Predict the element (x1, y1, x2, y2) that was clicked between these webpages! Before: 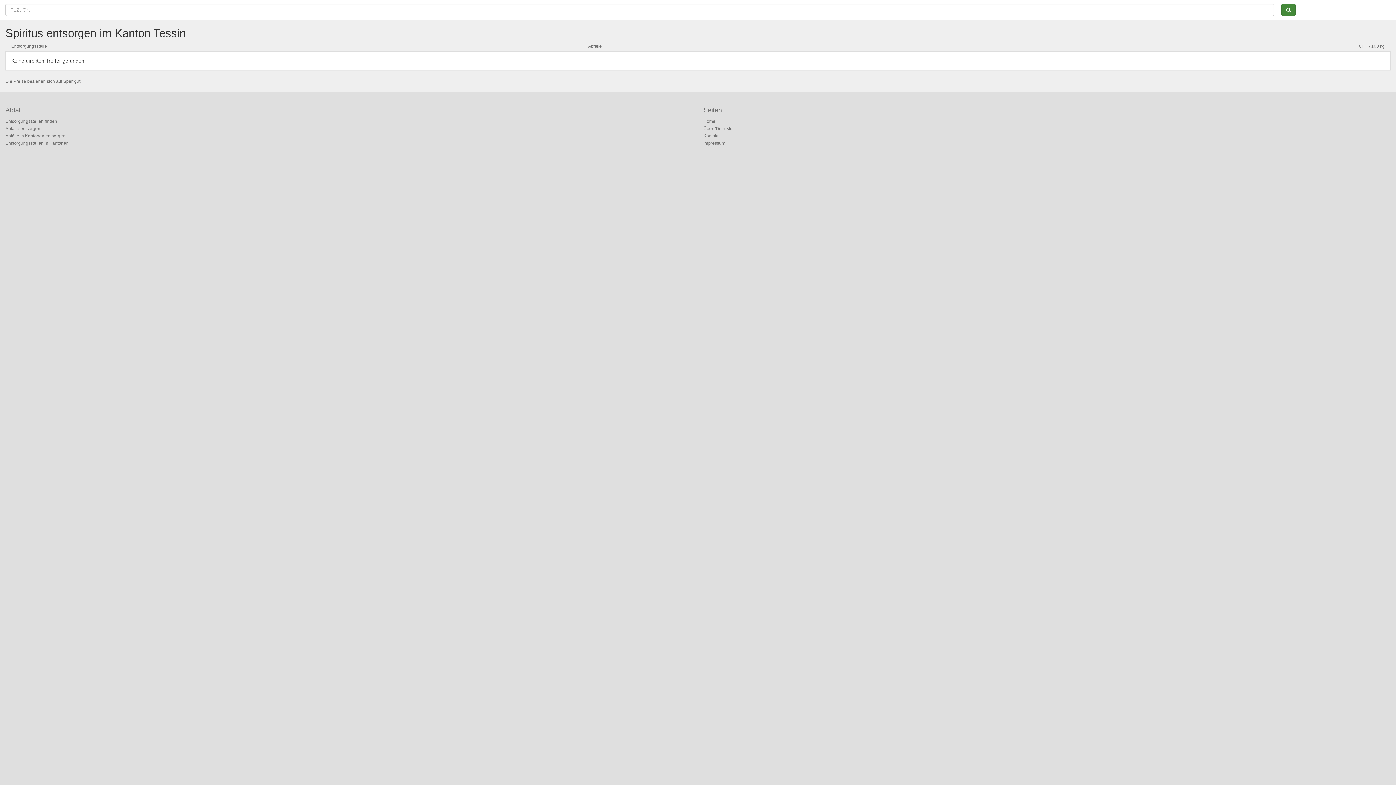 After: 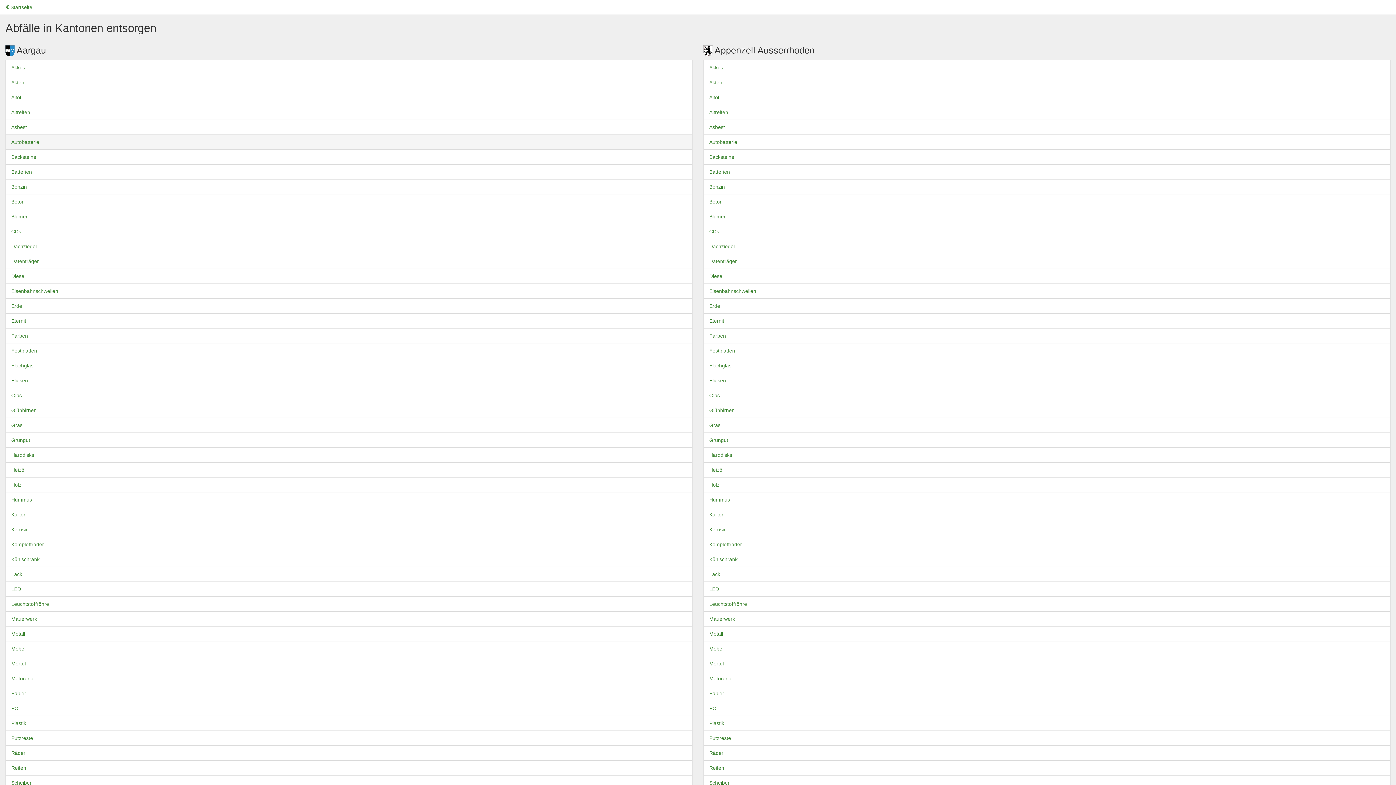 Action: label: Abfälle in Kantonen entsorgen bbox: (5, 133, 65, 138)